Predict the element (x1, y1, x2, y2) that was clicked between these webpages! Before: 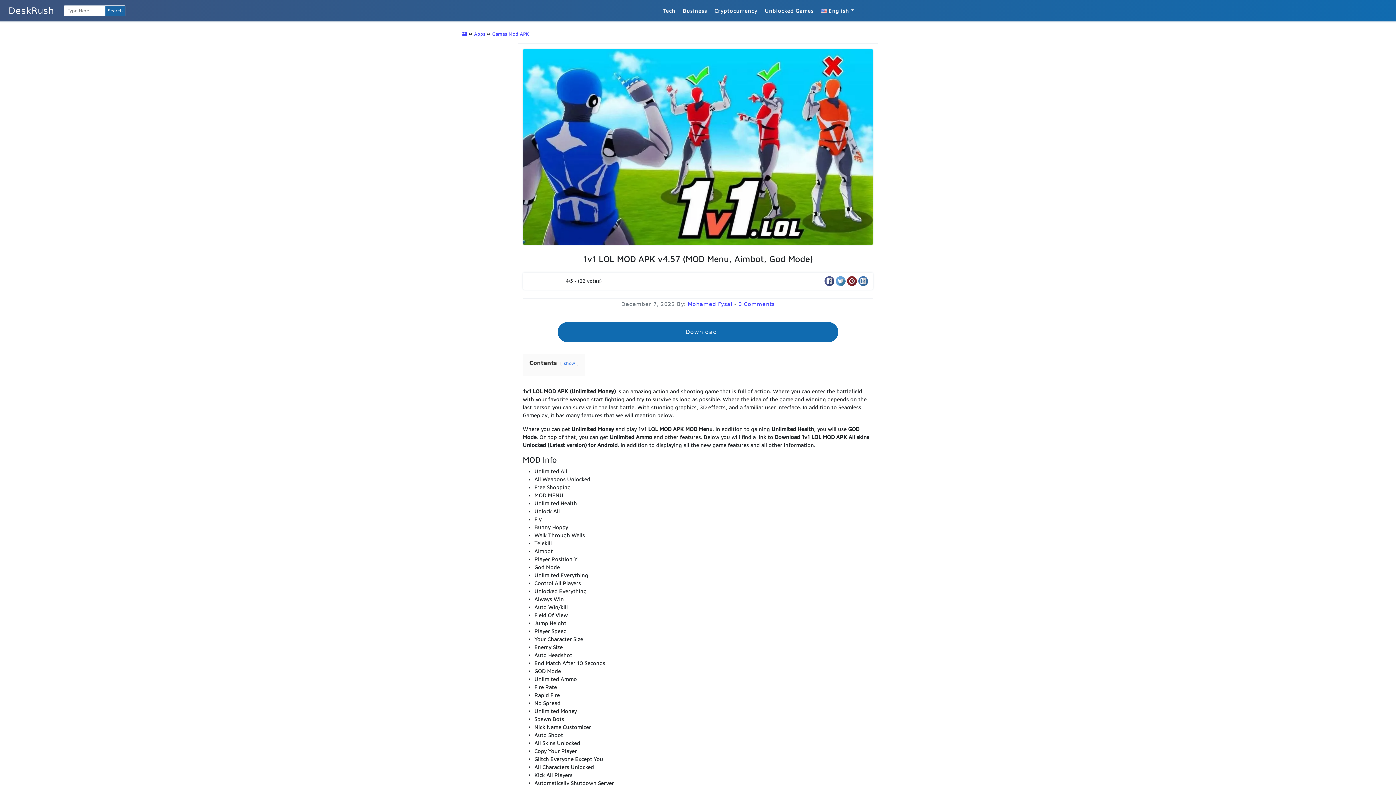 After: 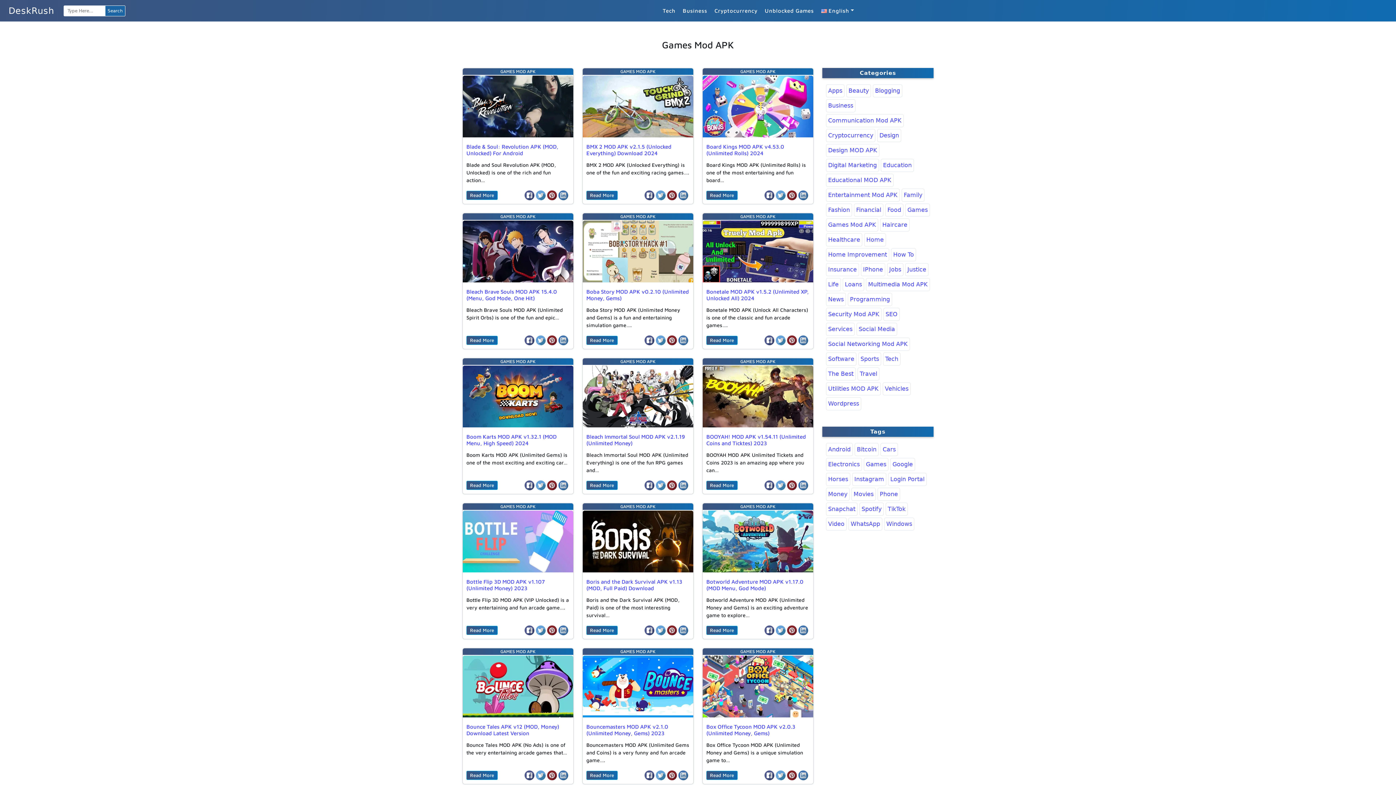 Action: bbox: (492, 30, 529, 36) label: Games Mod APK